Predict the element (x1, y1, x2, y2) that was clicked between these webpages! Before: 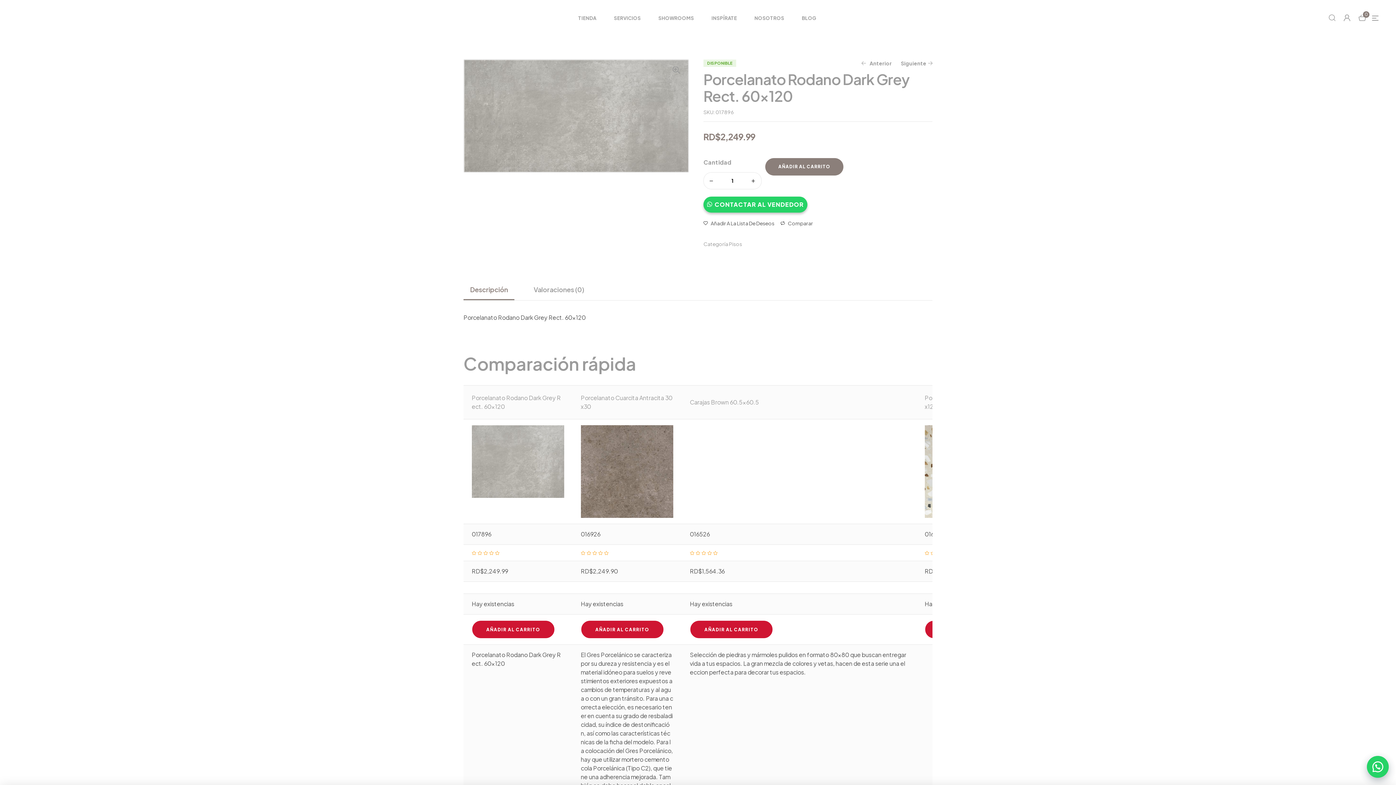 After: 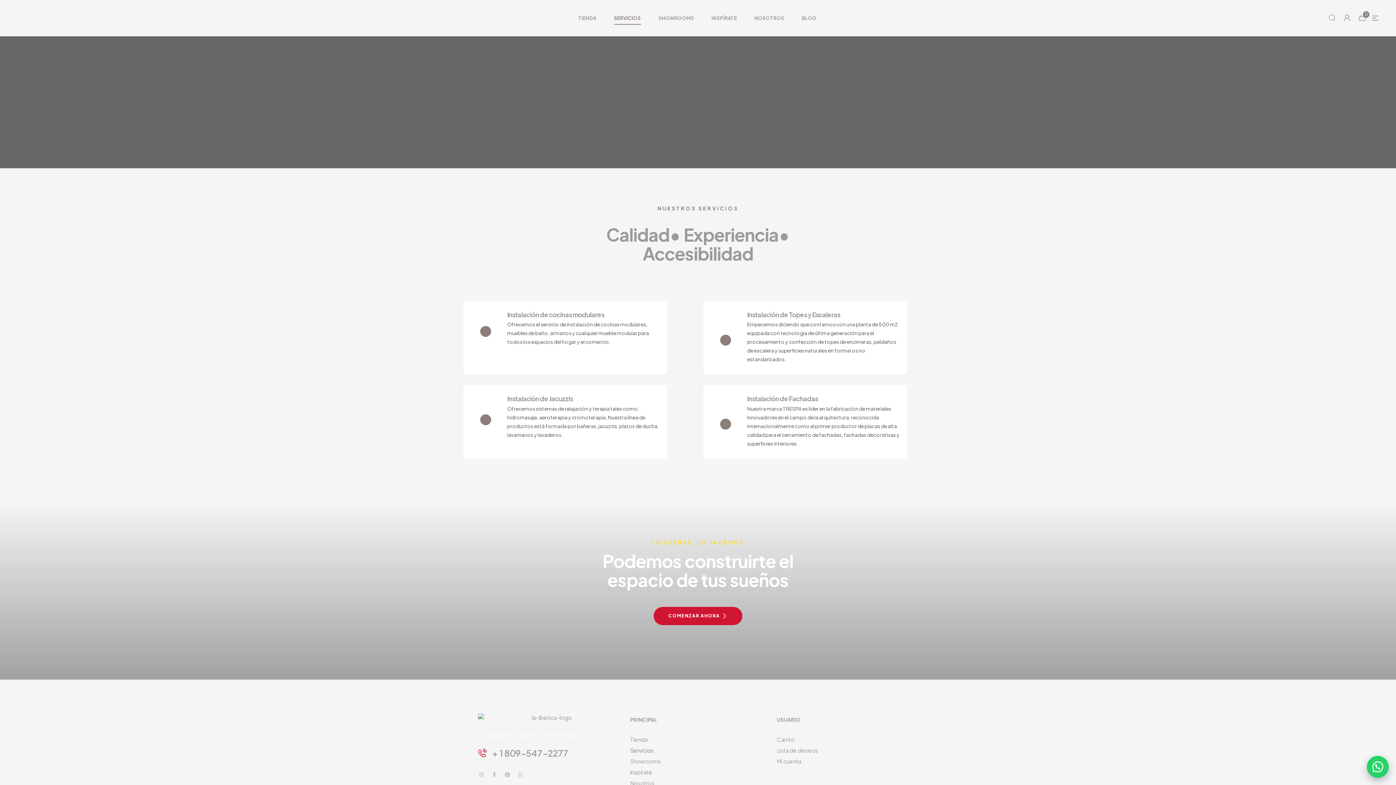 Action: bbox: (605, 0, 649, 36) label: SERVICIOS